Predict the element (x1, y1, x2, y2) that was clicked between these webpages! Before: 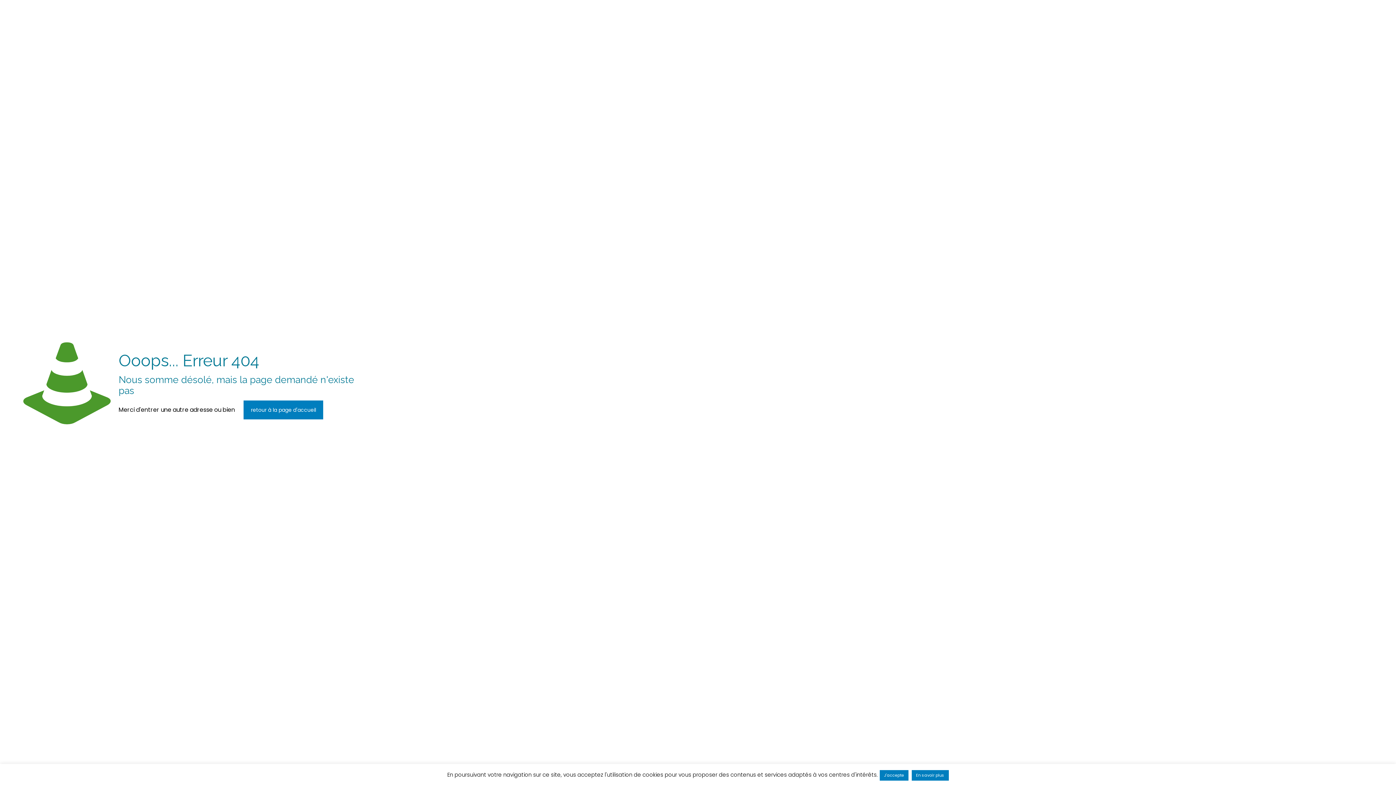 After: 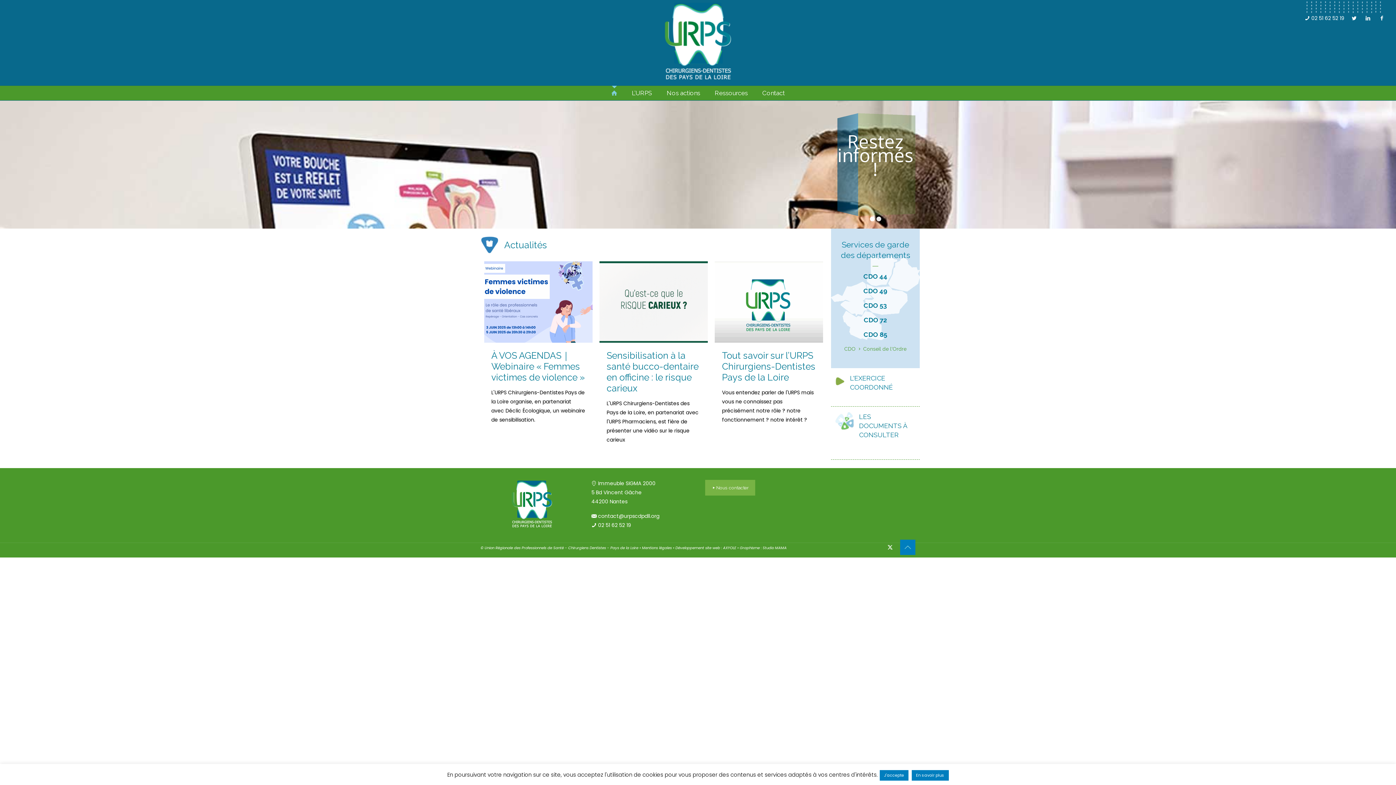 Action: bbox: (243, 400, 323, 419) label: retour à la page d'accueil